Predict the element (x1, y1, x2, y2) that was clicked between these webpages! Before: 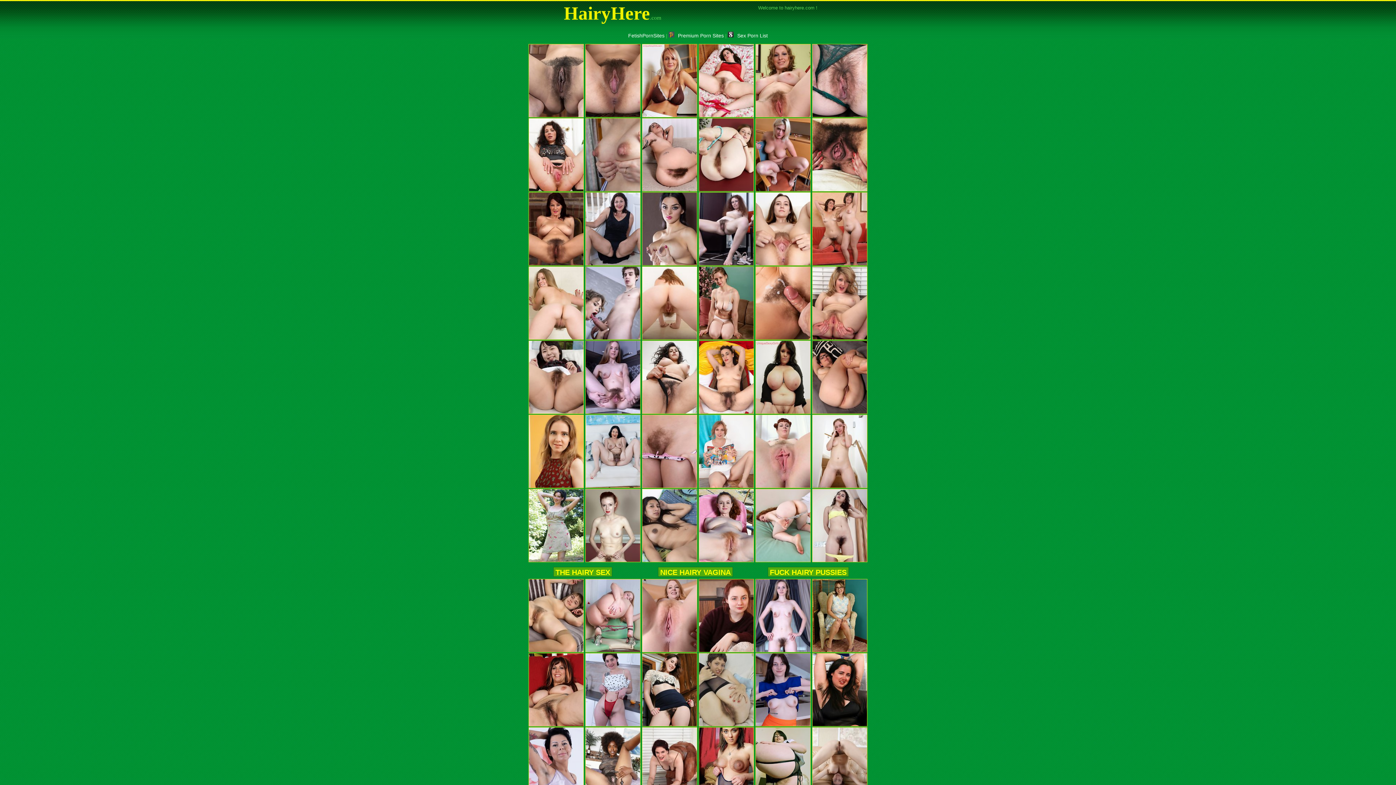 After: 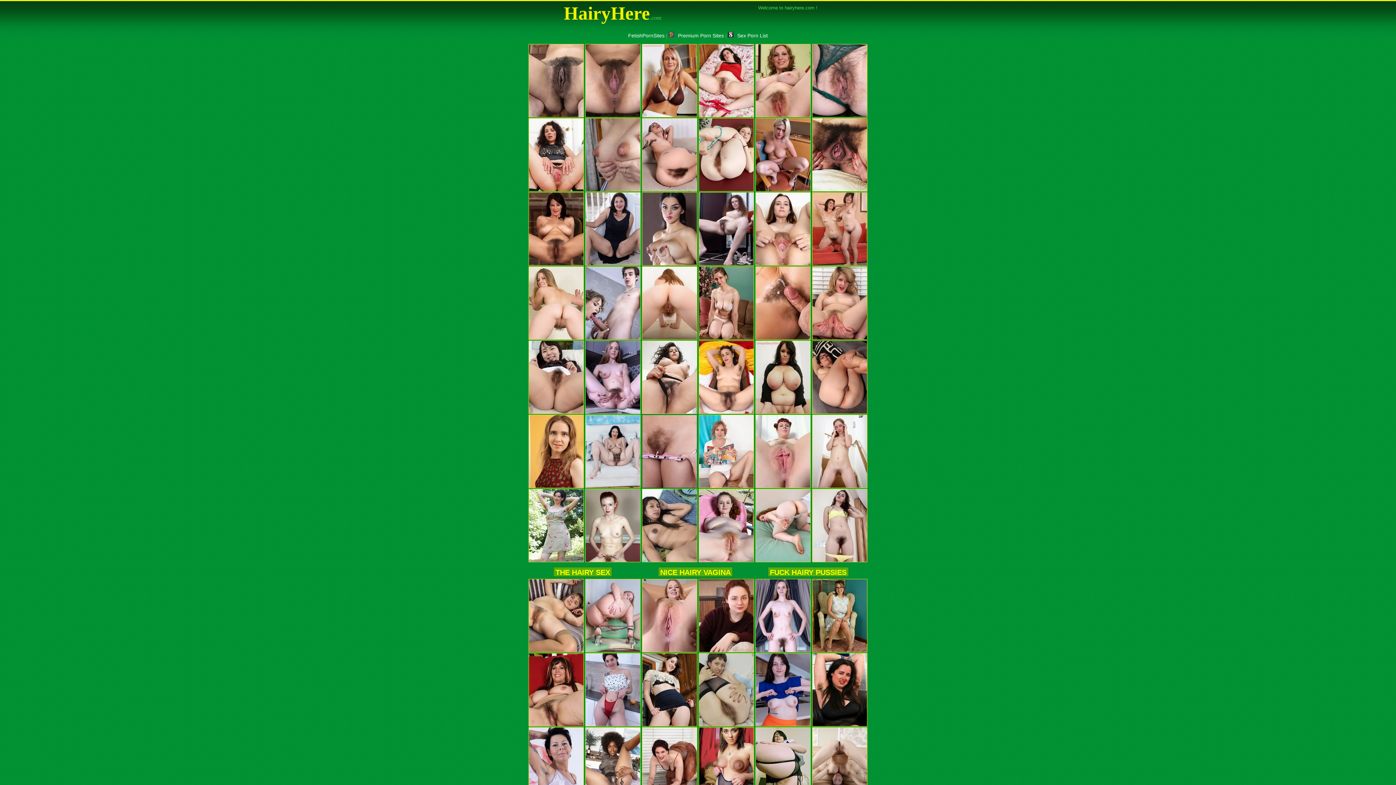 Action: bbox: (641, 484, 698, 490)